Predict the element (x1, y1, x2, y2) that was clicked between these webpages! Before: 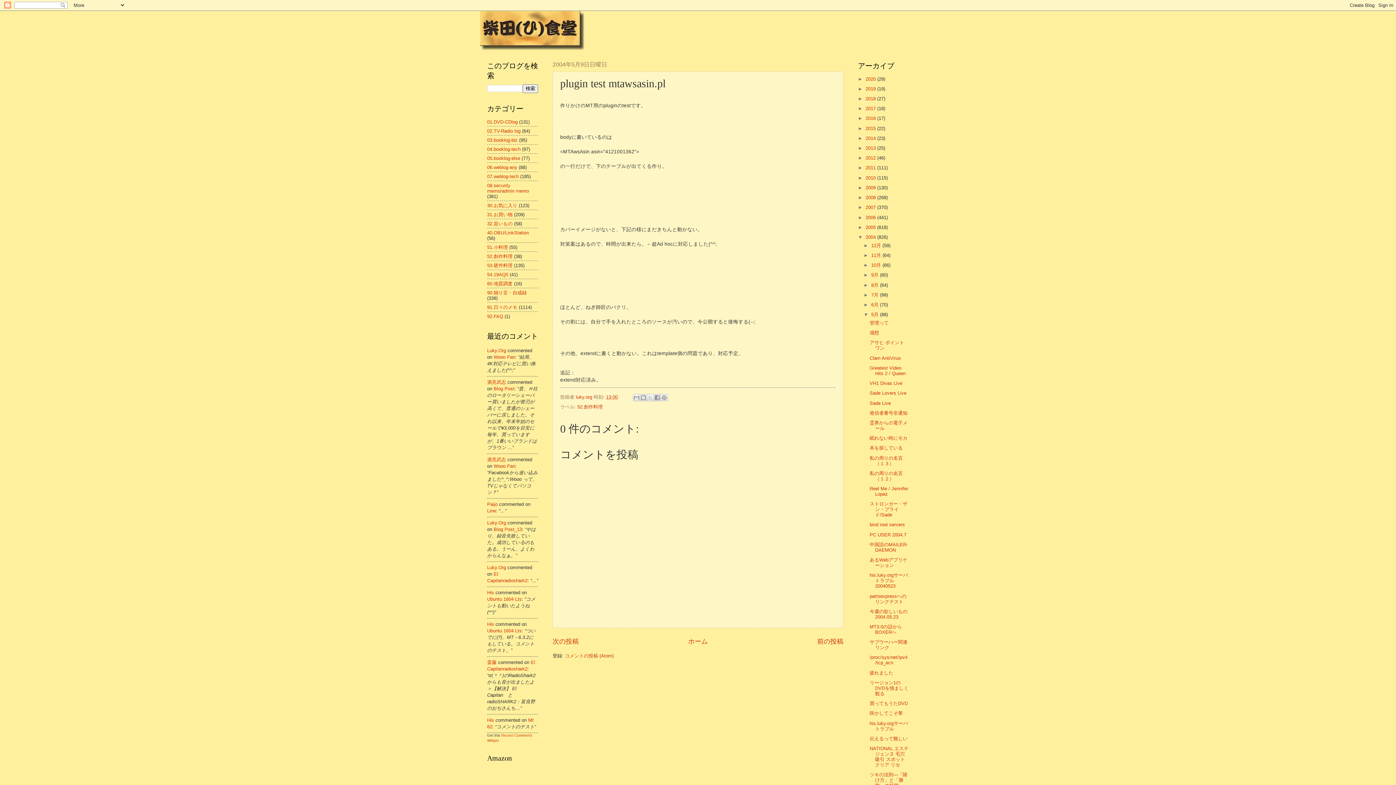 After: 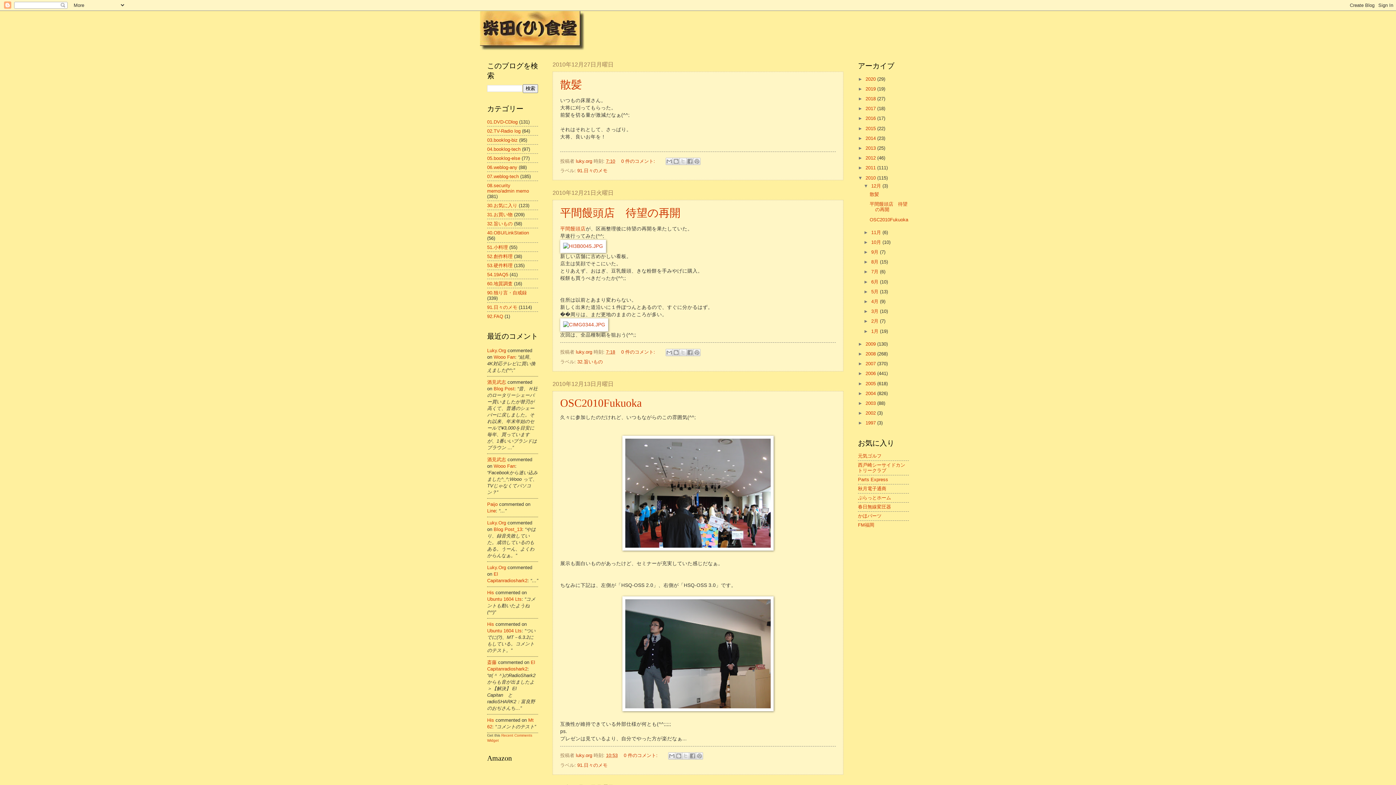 Action: label: 2010  bbox: (865, 175, 877, 180)